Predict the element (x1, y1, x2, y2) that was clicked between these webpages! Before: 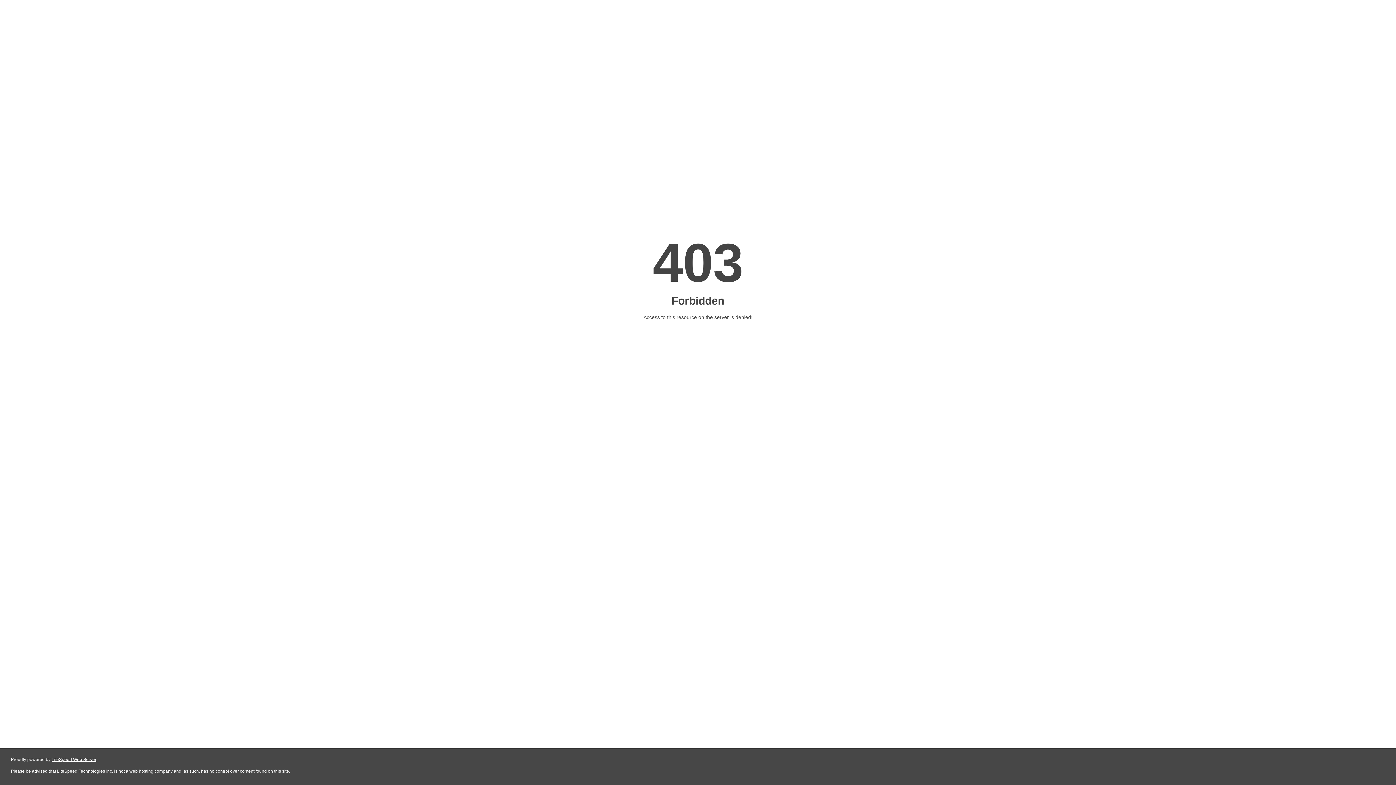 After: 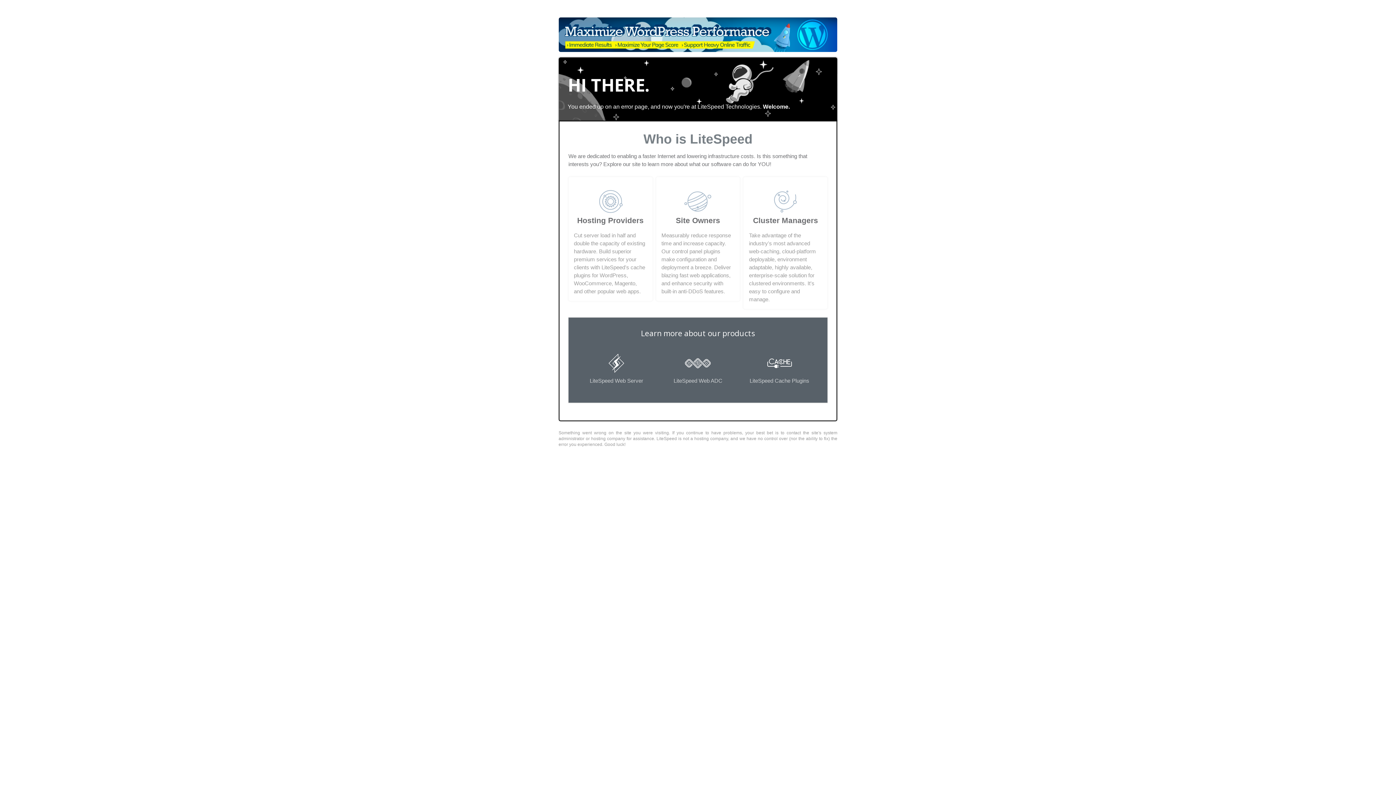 Action: bbox: (51, 757, 96, 762) label: LiteSpeed Web Server